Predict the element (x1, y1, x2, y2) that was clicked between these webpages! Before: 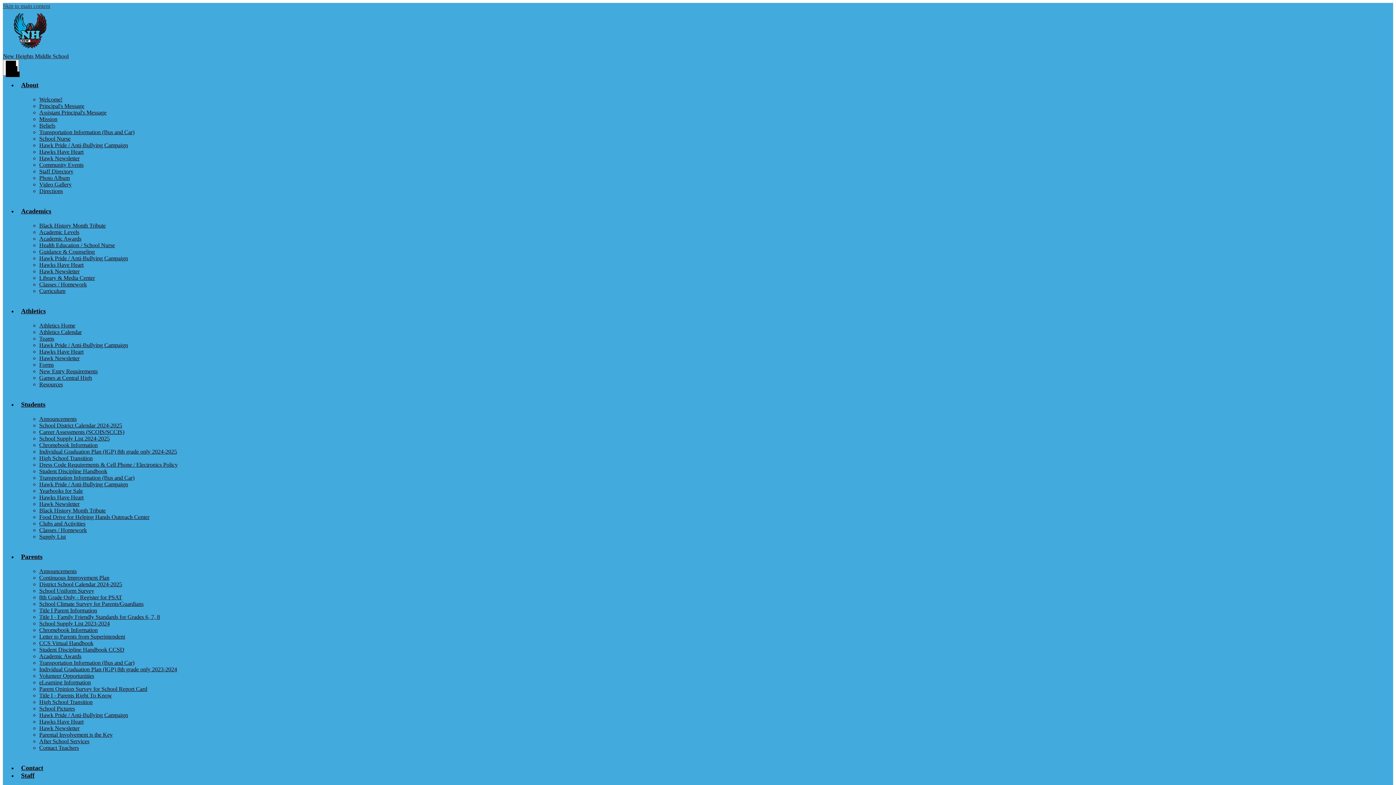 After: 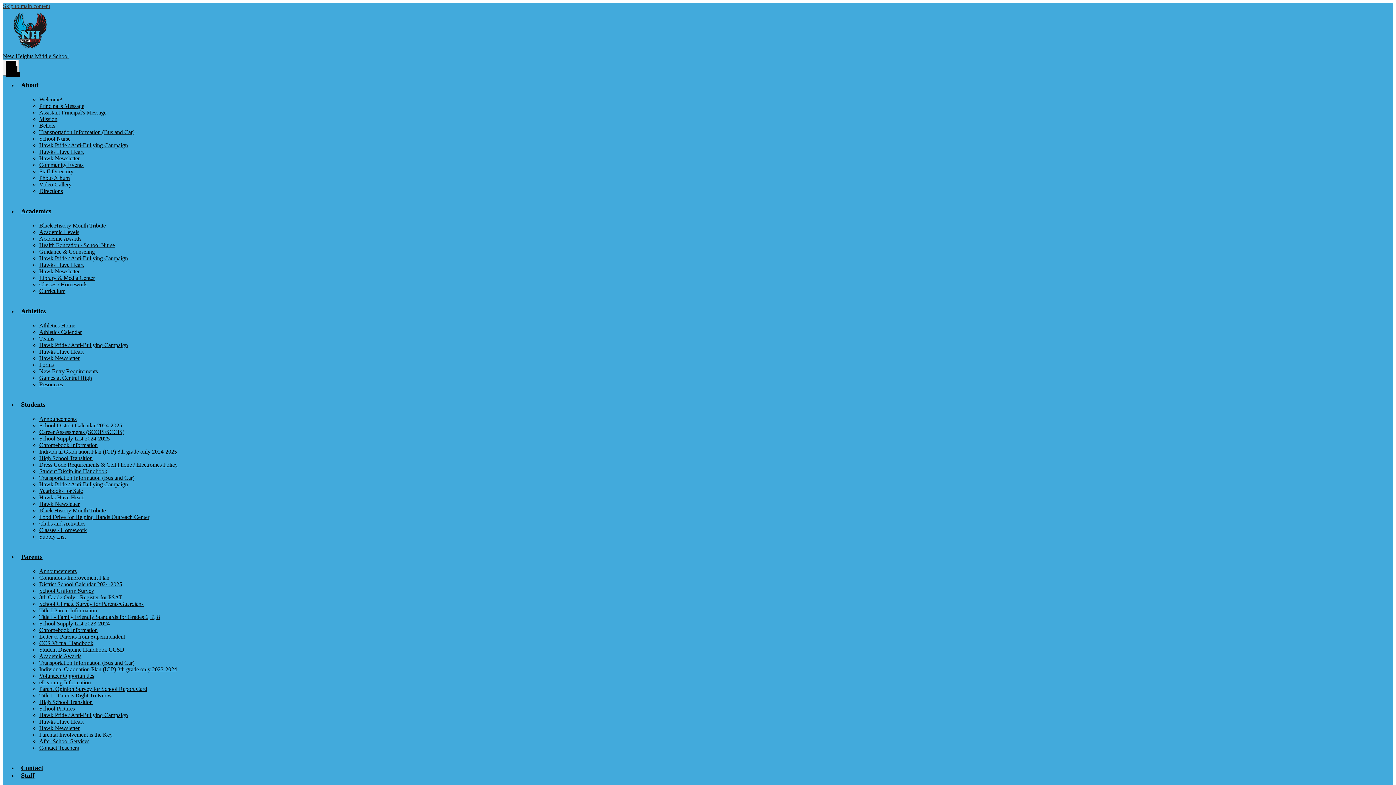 Action: label: Academic Levels bbox: (39, 229, 79, 235)